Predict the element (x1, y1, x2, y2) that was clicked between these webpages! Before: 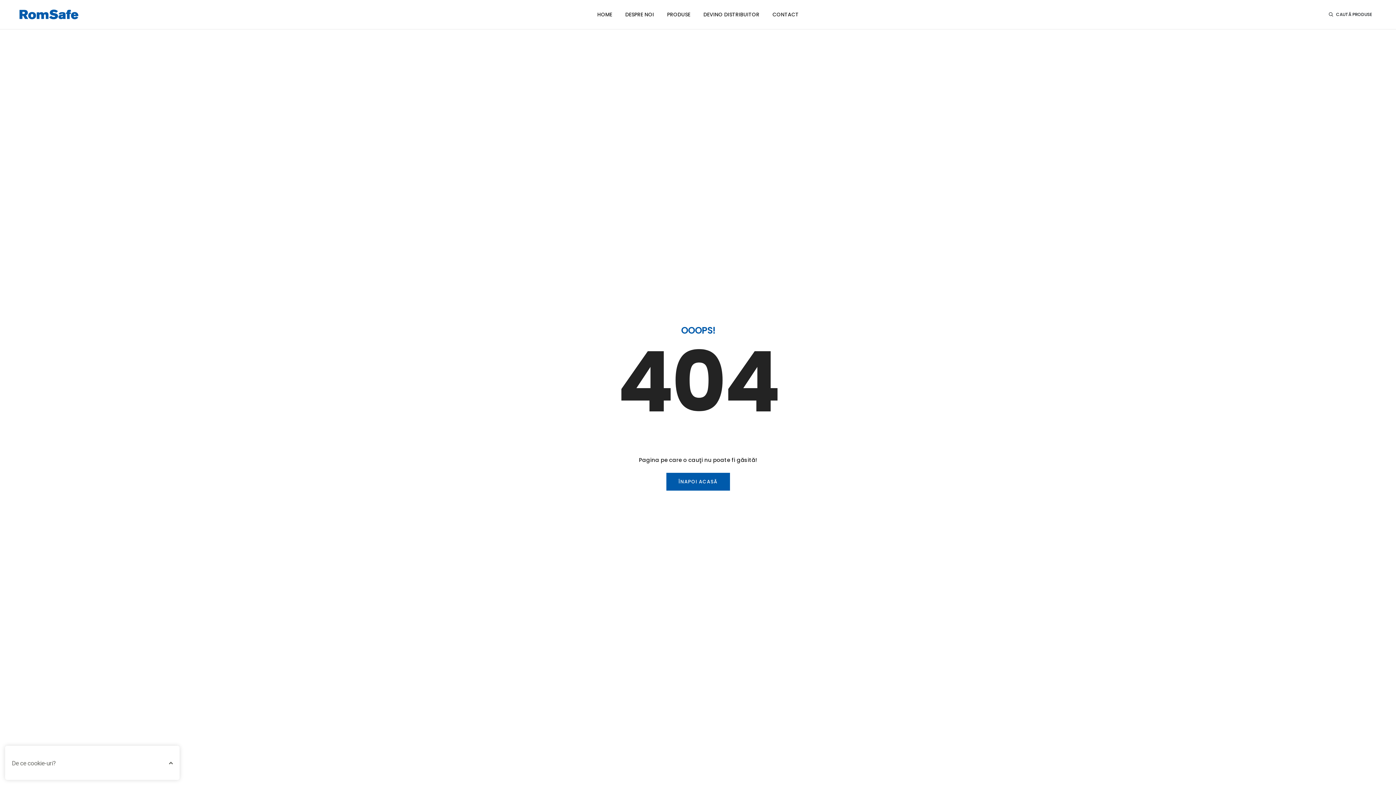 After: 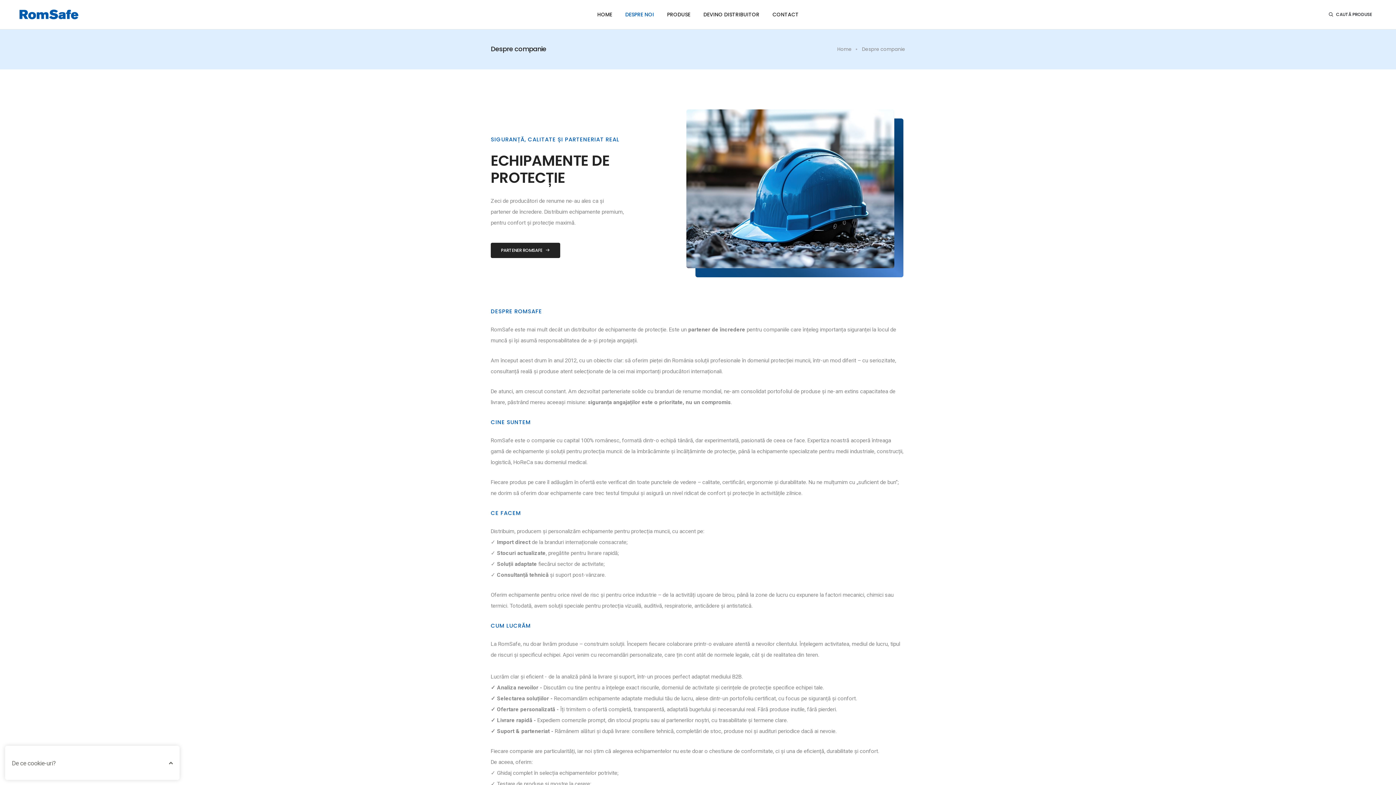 Action: bbox: (625, 0, 654, 29) label: DESPRE NOI